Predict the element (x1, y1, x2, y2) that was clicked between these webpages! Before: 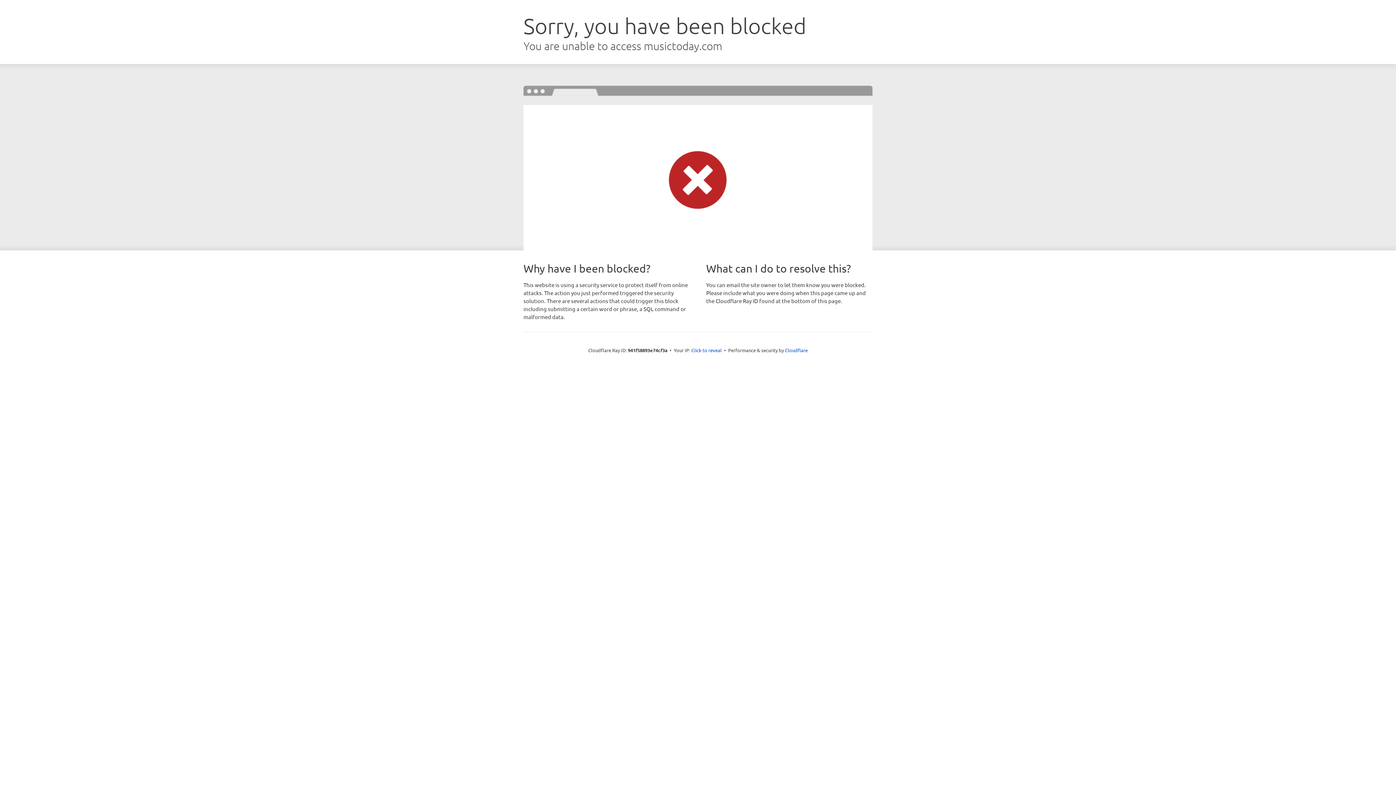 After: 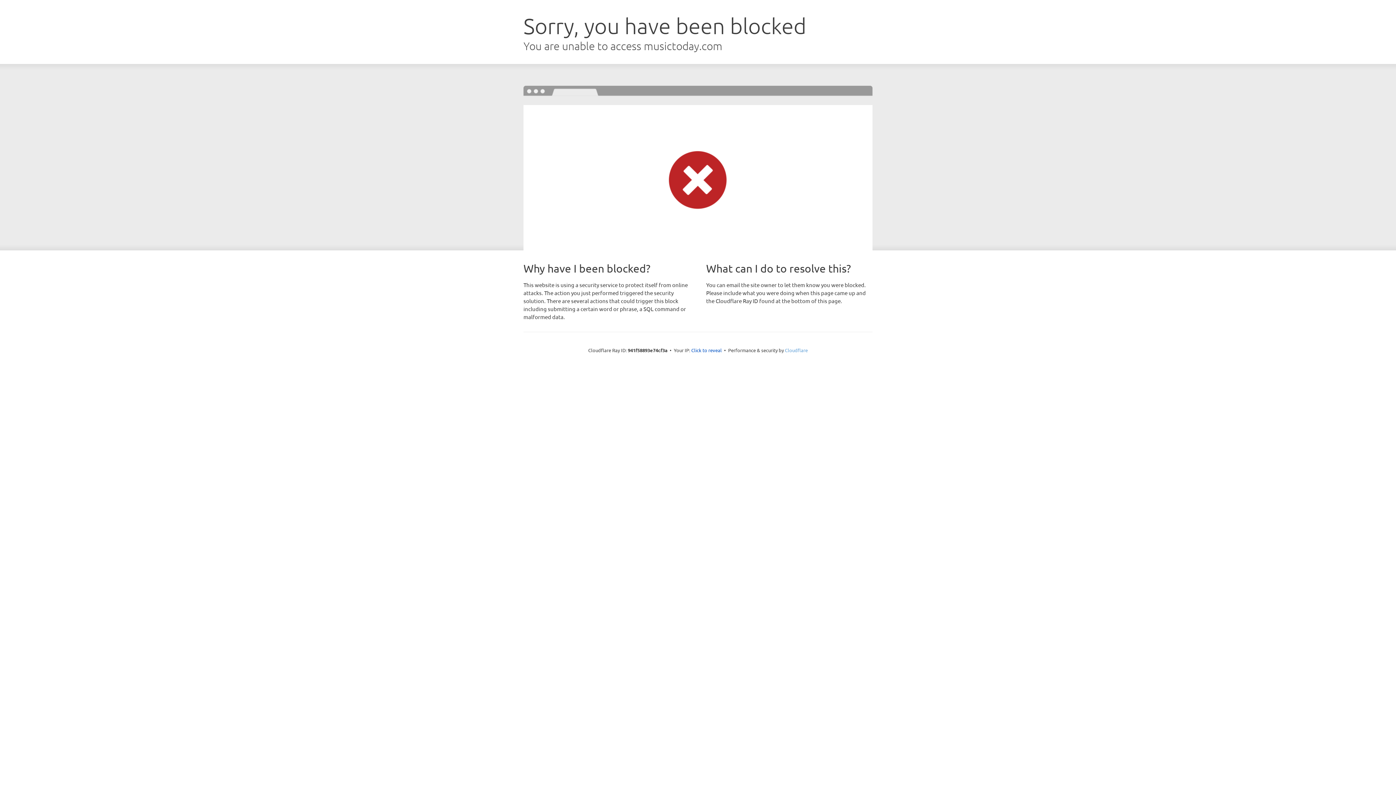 Action: label: Cloudflare bbox: (785, 347, 808, 353)